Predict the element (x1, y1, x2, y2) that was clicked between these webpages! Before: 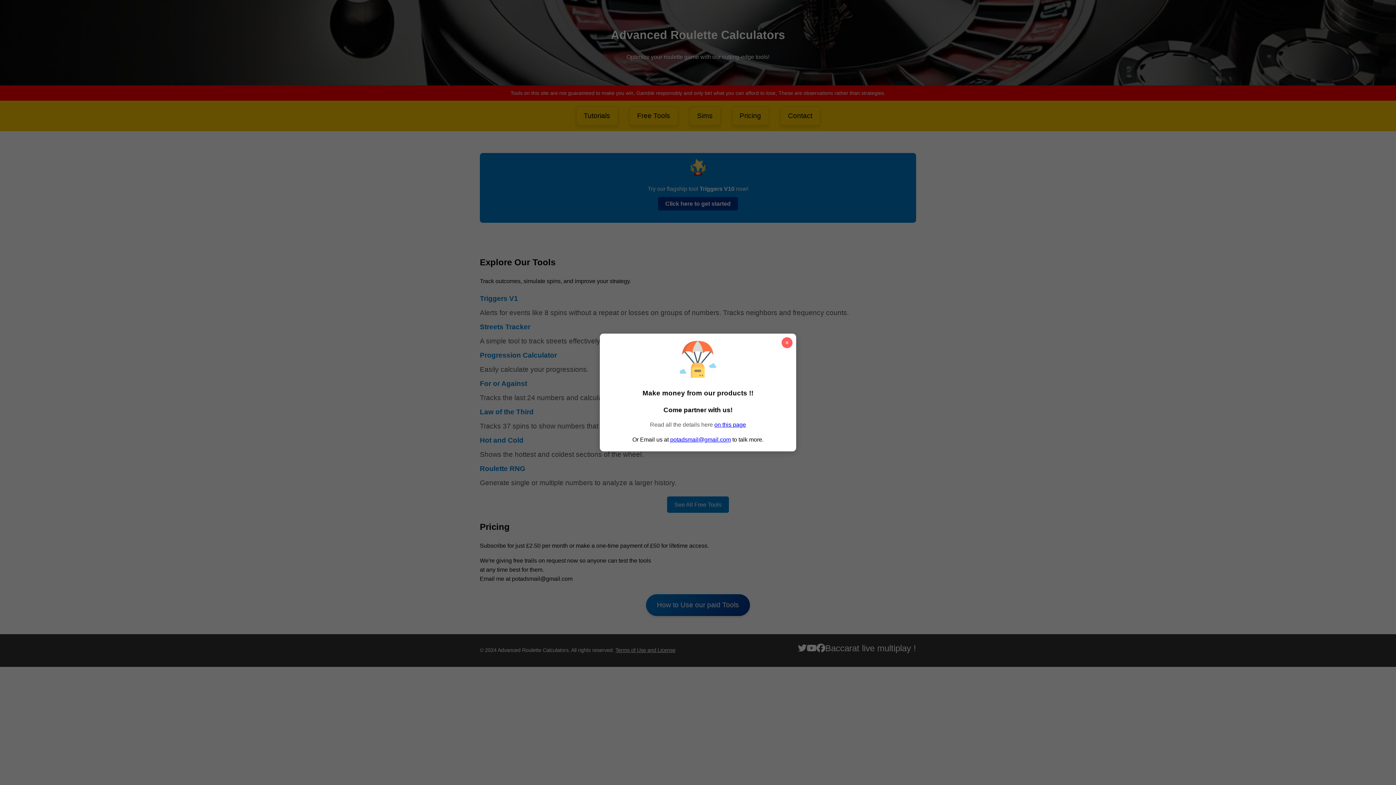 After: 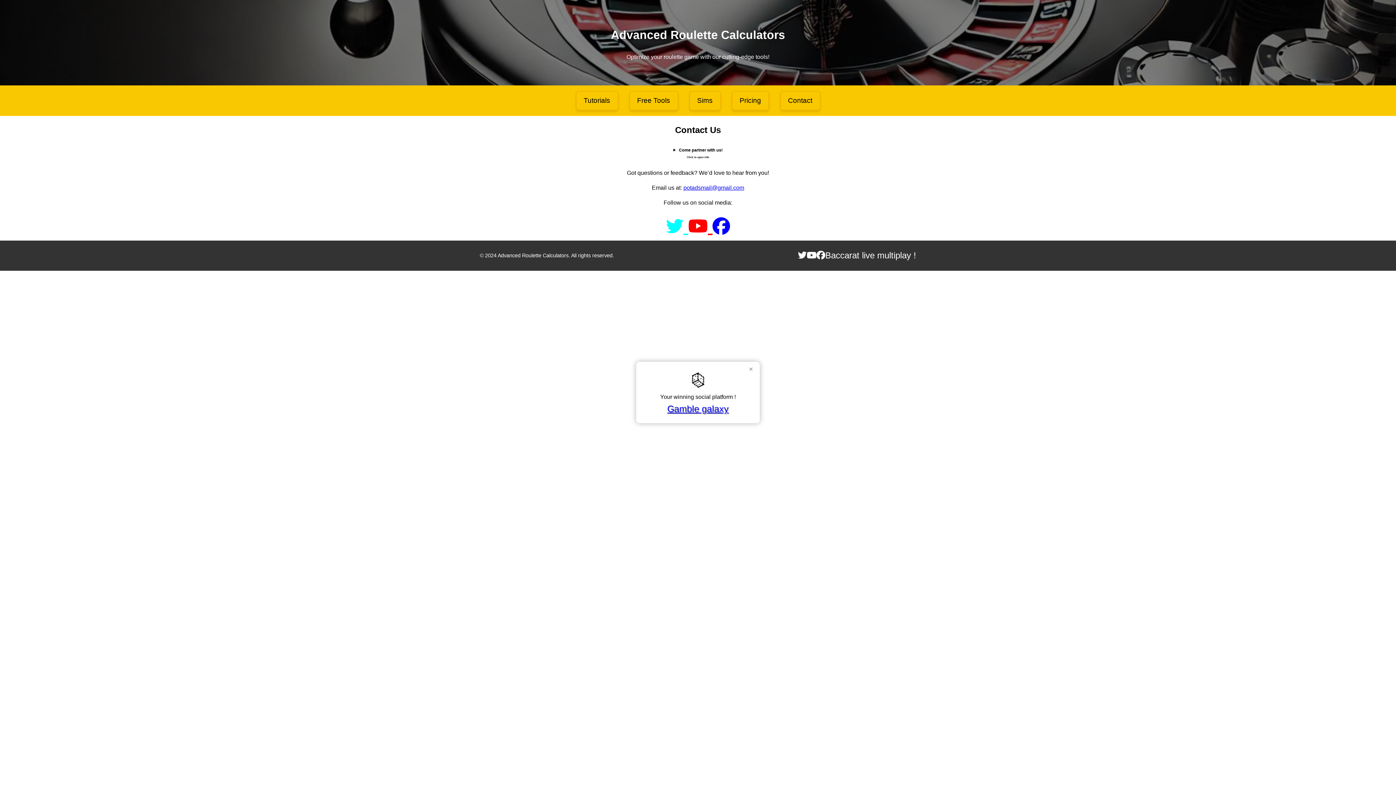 Action: bbox: (714, 421, 746, 427) label: on this page